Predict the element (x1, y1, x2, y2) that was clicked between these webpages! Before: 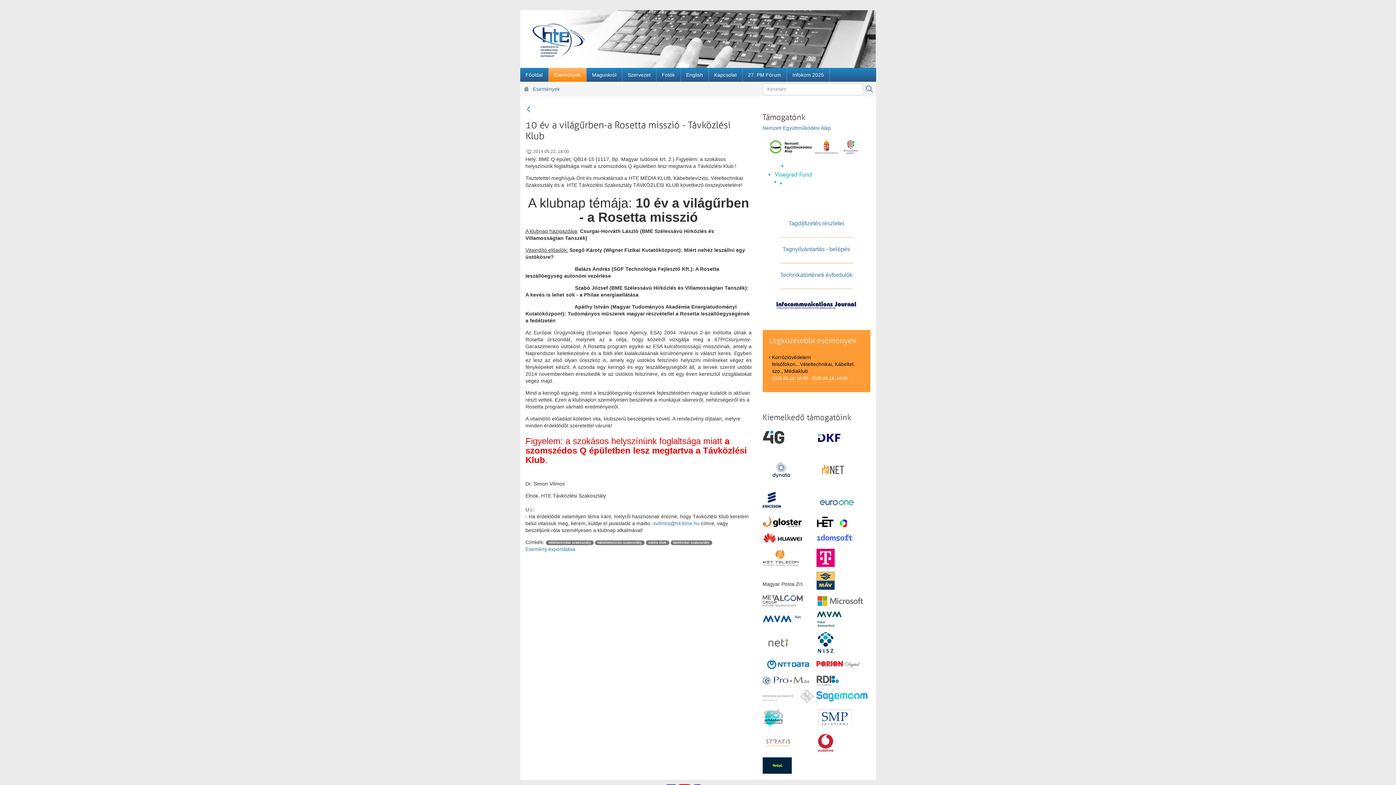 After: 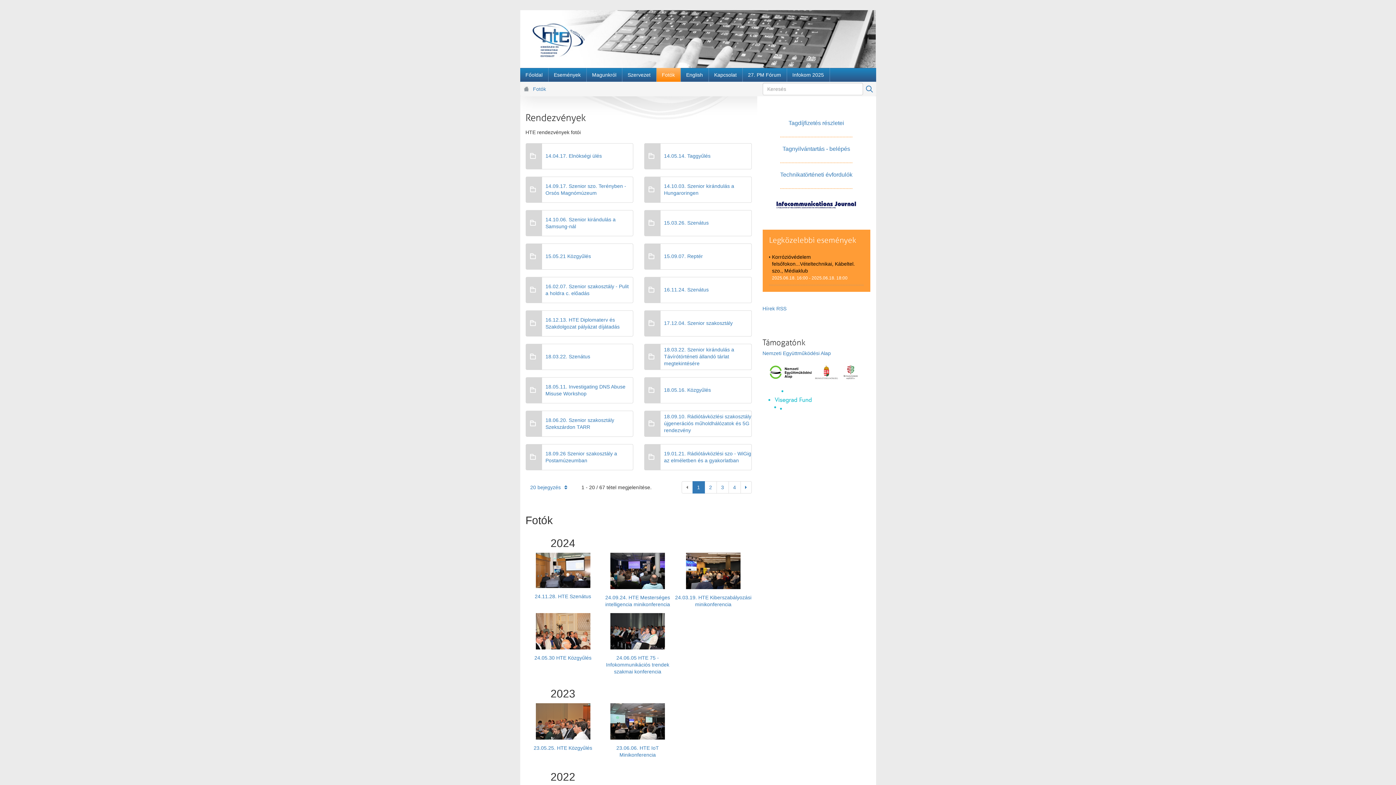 Action: label: Fotók bbox: (656, 68, 680, 81)